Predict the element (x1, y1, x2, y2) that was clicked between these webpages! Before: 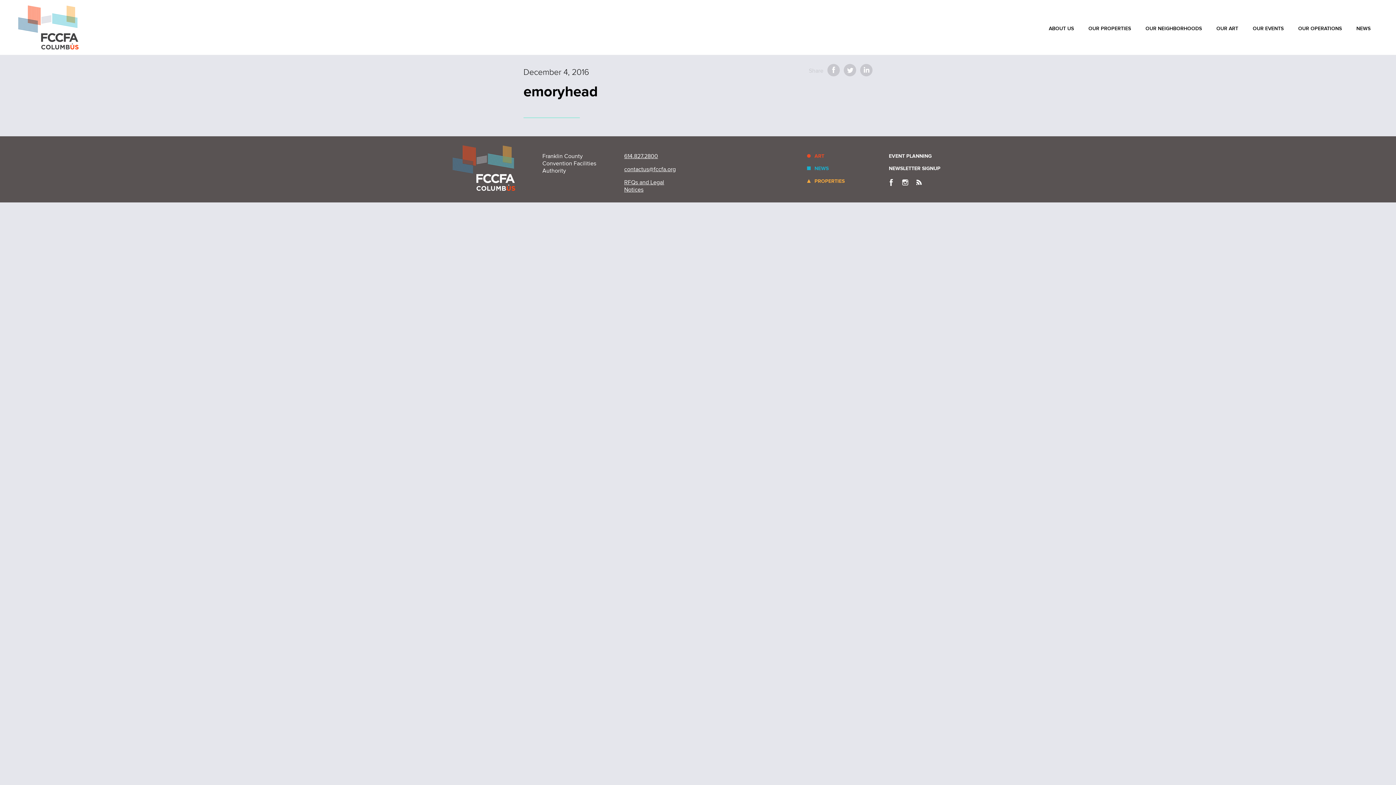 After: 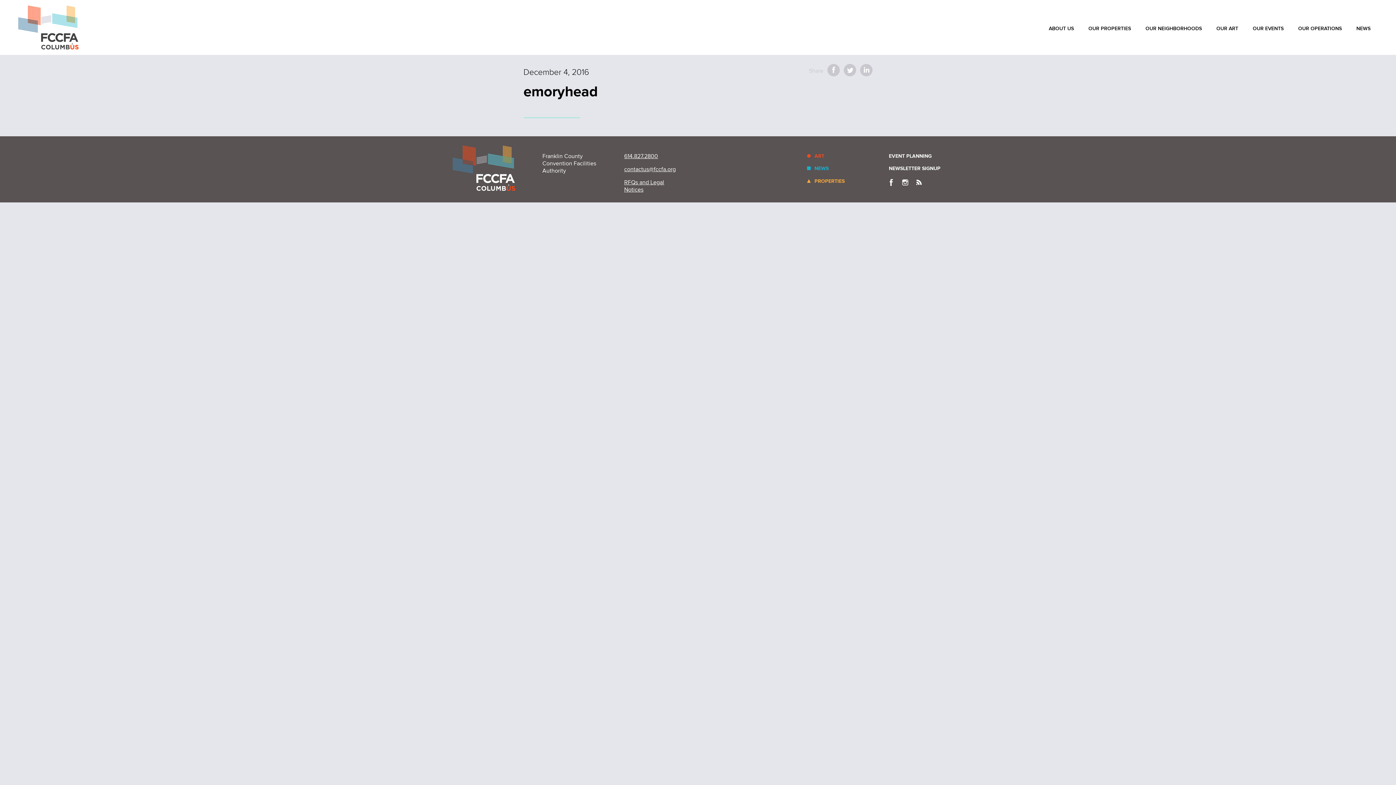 Action: bbox: (827, 64, 840, 76)